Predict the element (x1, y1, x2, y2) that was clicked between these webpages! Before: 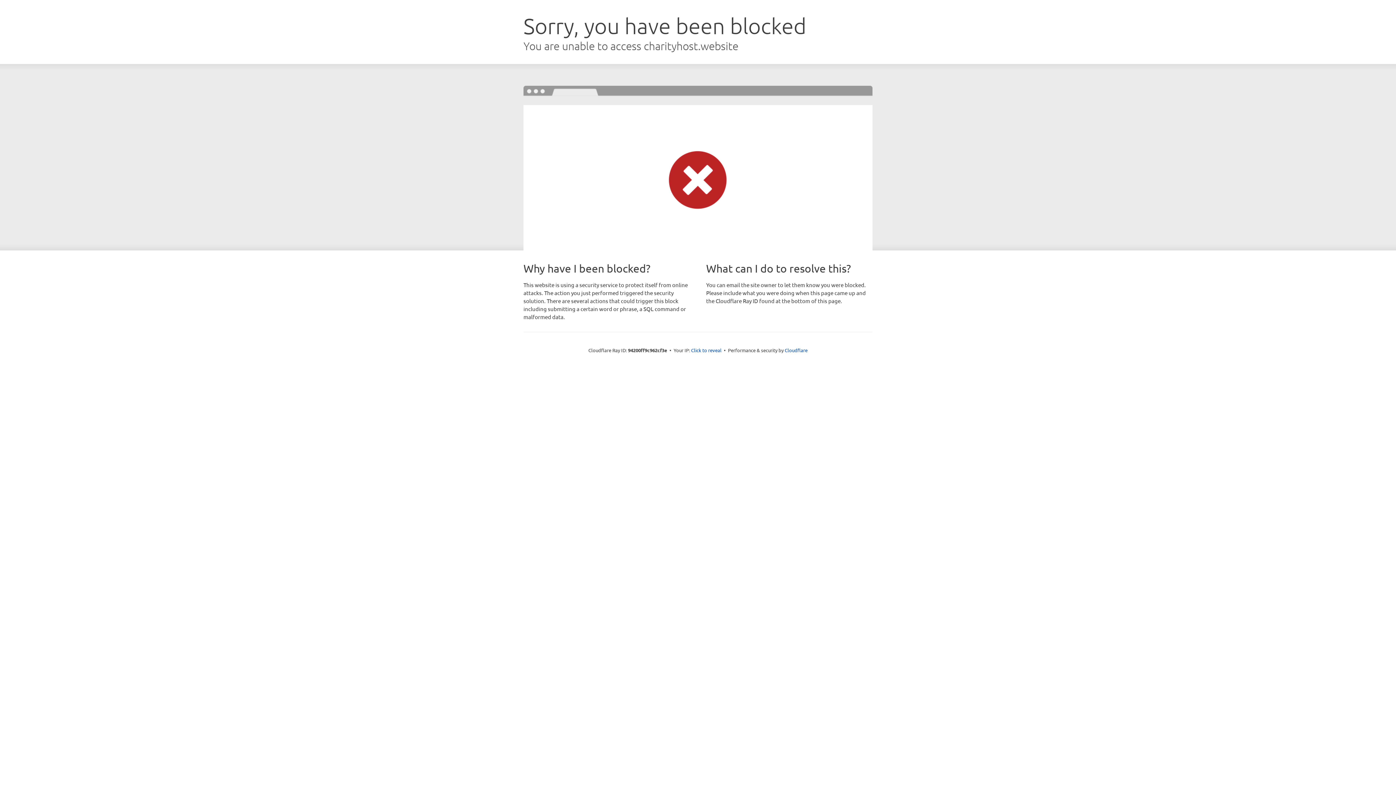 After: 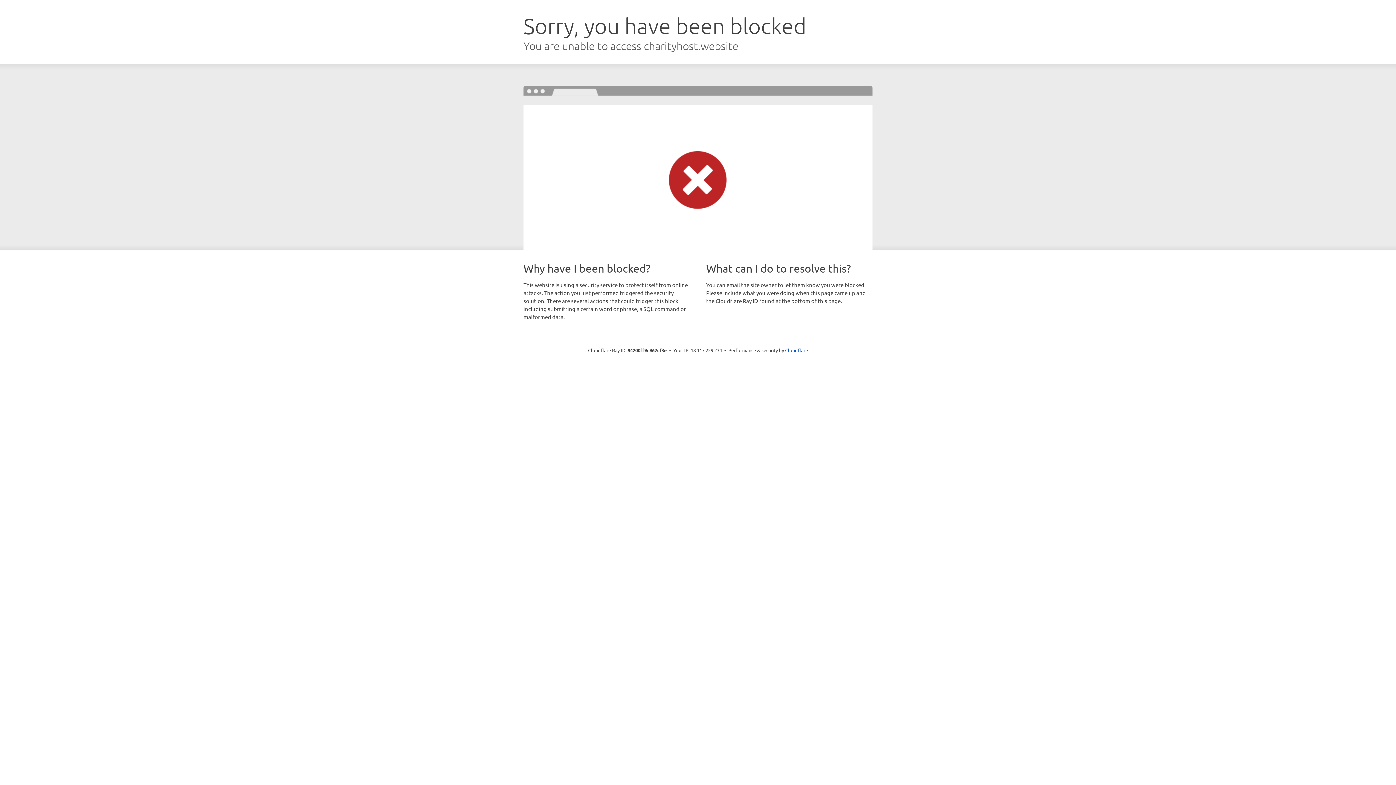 Action: label: Click to reveal bbox: (691, 346, 721, 353)